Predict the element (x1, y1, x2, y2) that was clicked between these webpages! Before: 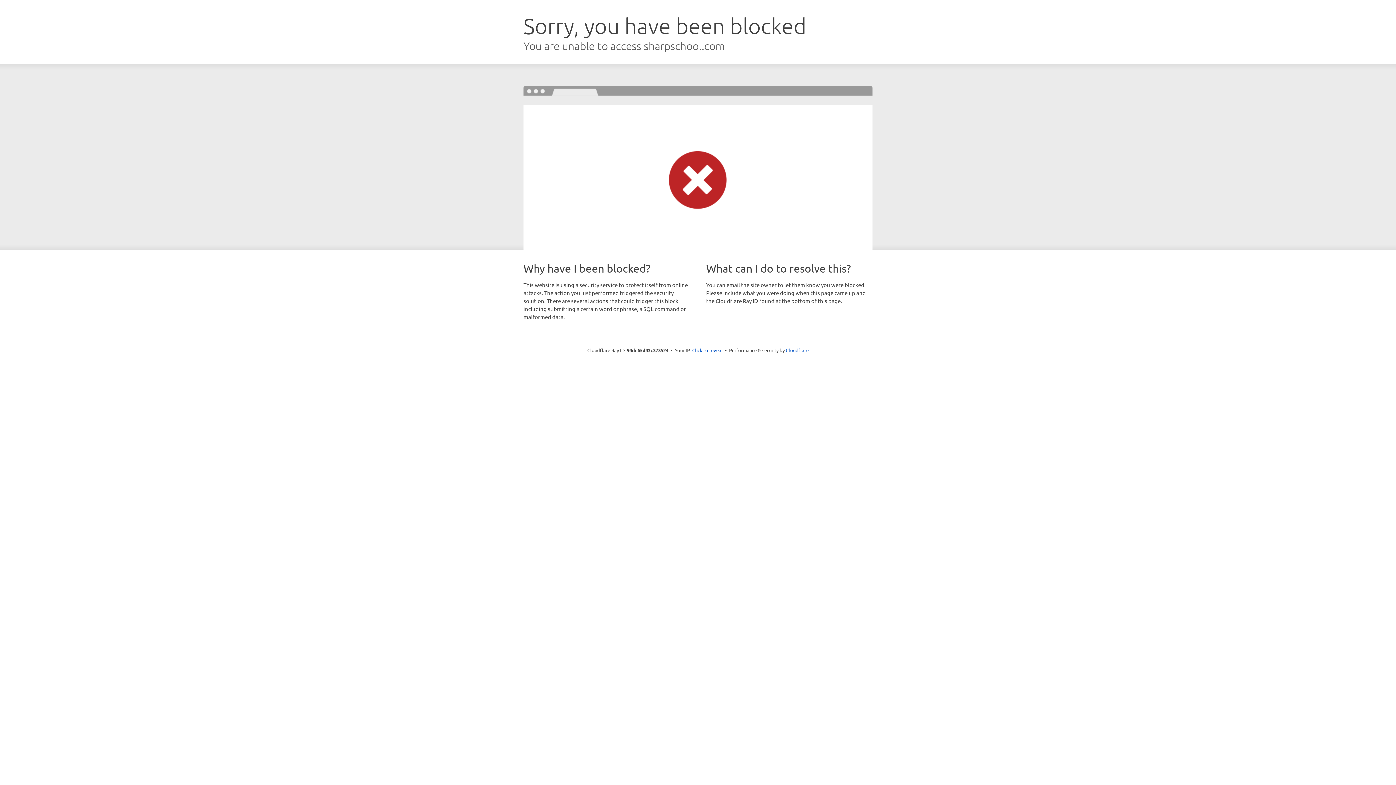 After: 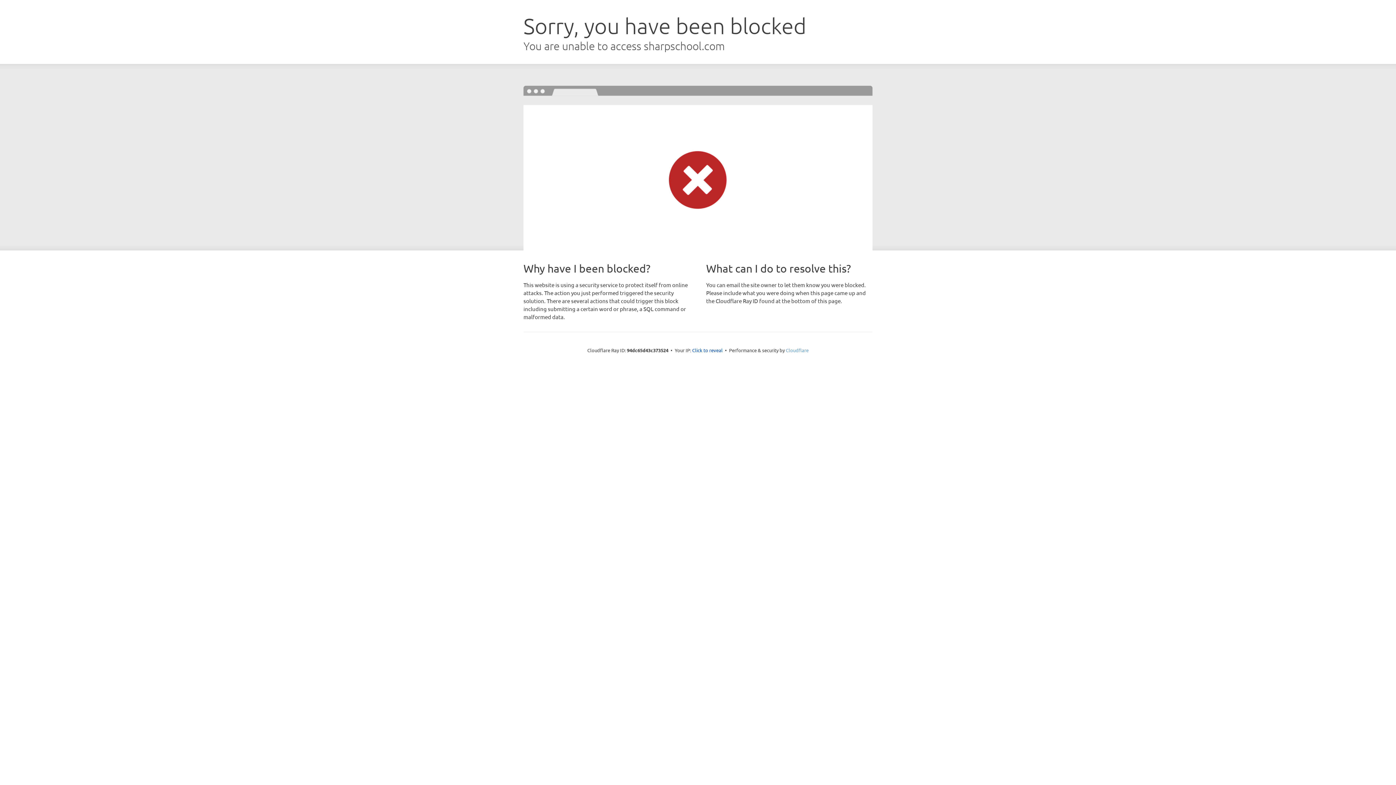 Action: label: Cloudflare bbox: (786, 347, 808, 353)